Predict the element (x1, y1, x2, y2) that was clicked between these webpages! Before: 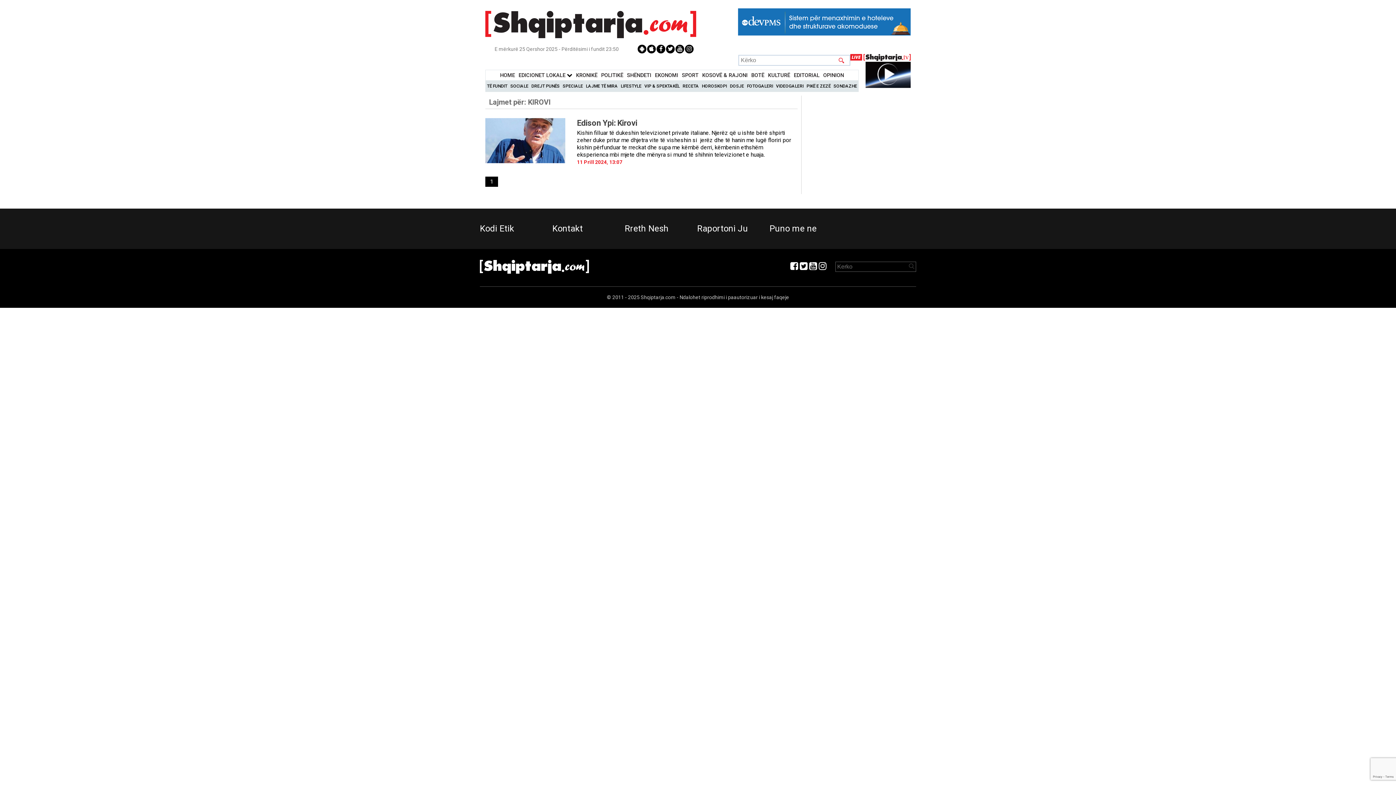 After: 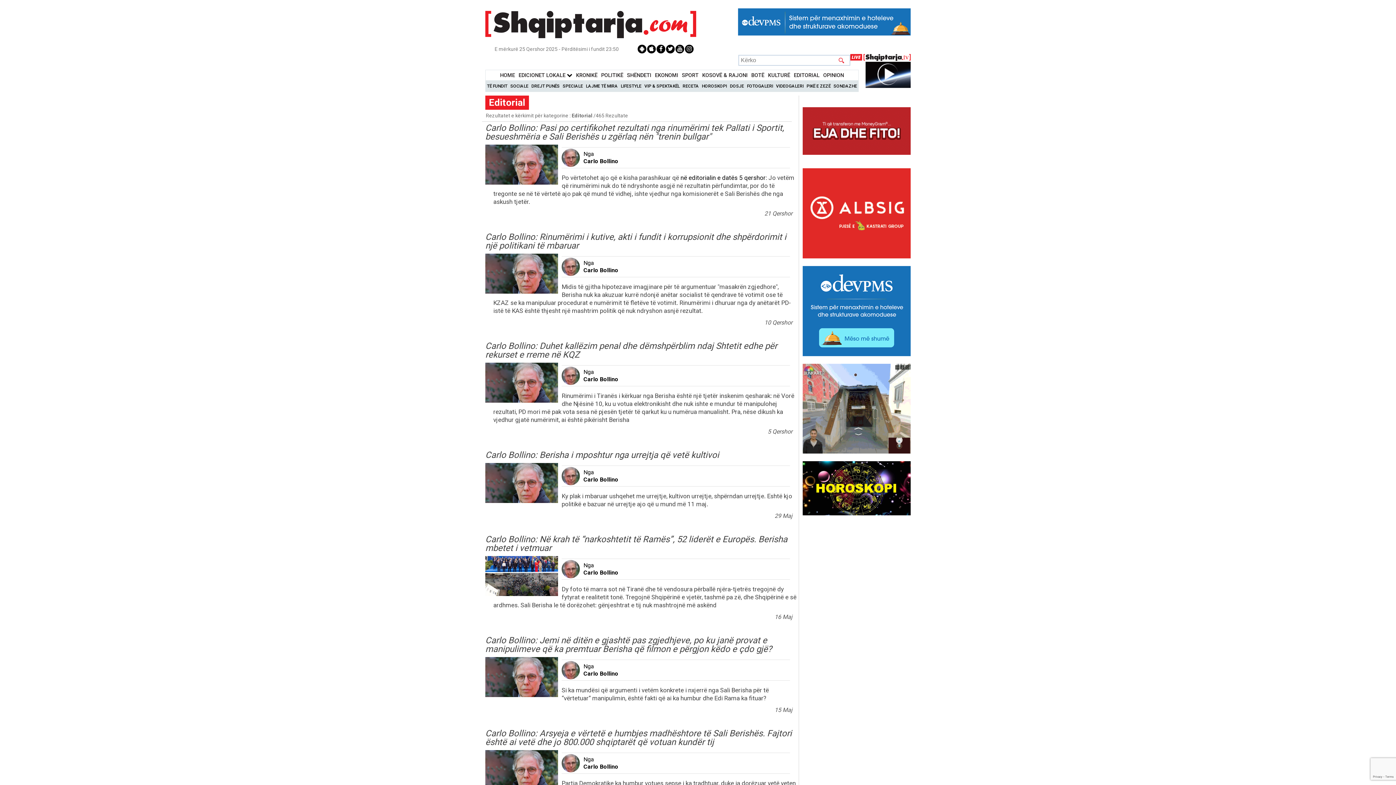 Action: label: EDITORIAL bbox: (794, 72, 819, 78)